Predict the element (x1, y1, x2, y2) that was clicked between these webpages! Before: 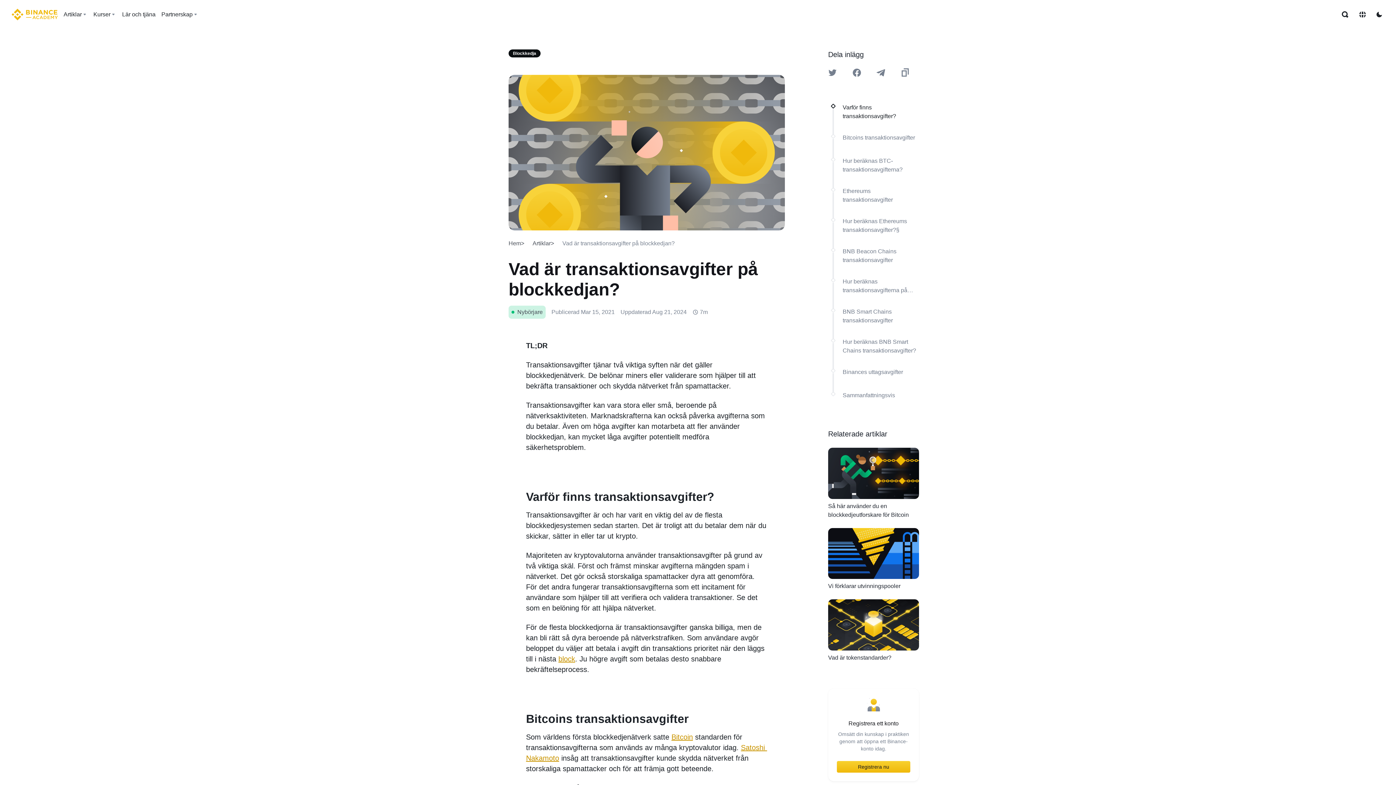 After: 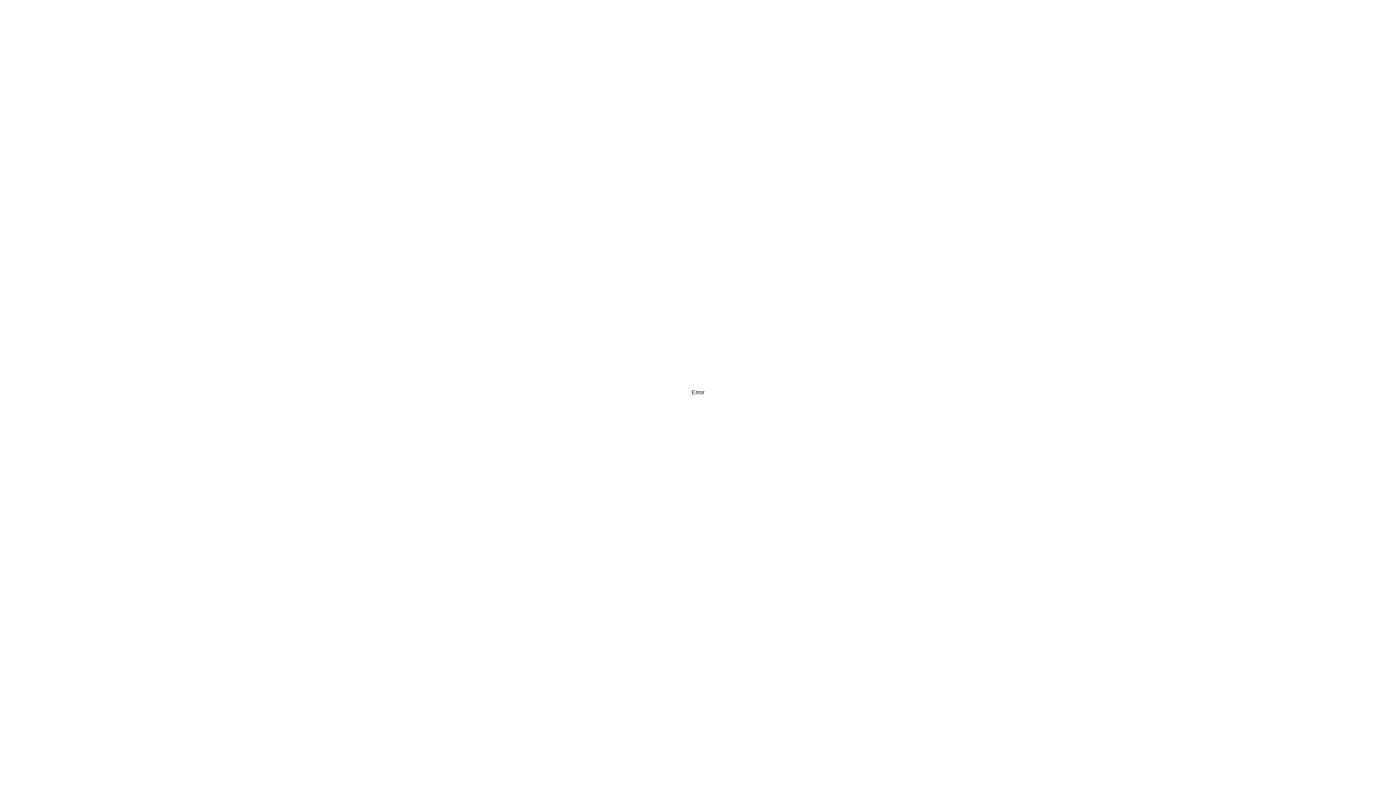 Action: label: BNB Smart Chains transaktionsavgifter bbox: (842, 307, 919, 325)